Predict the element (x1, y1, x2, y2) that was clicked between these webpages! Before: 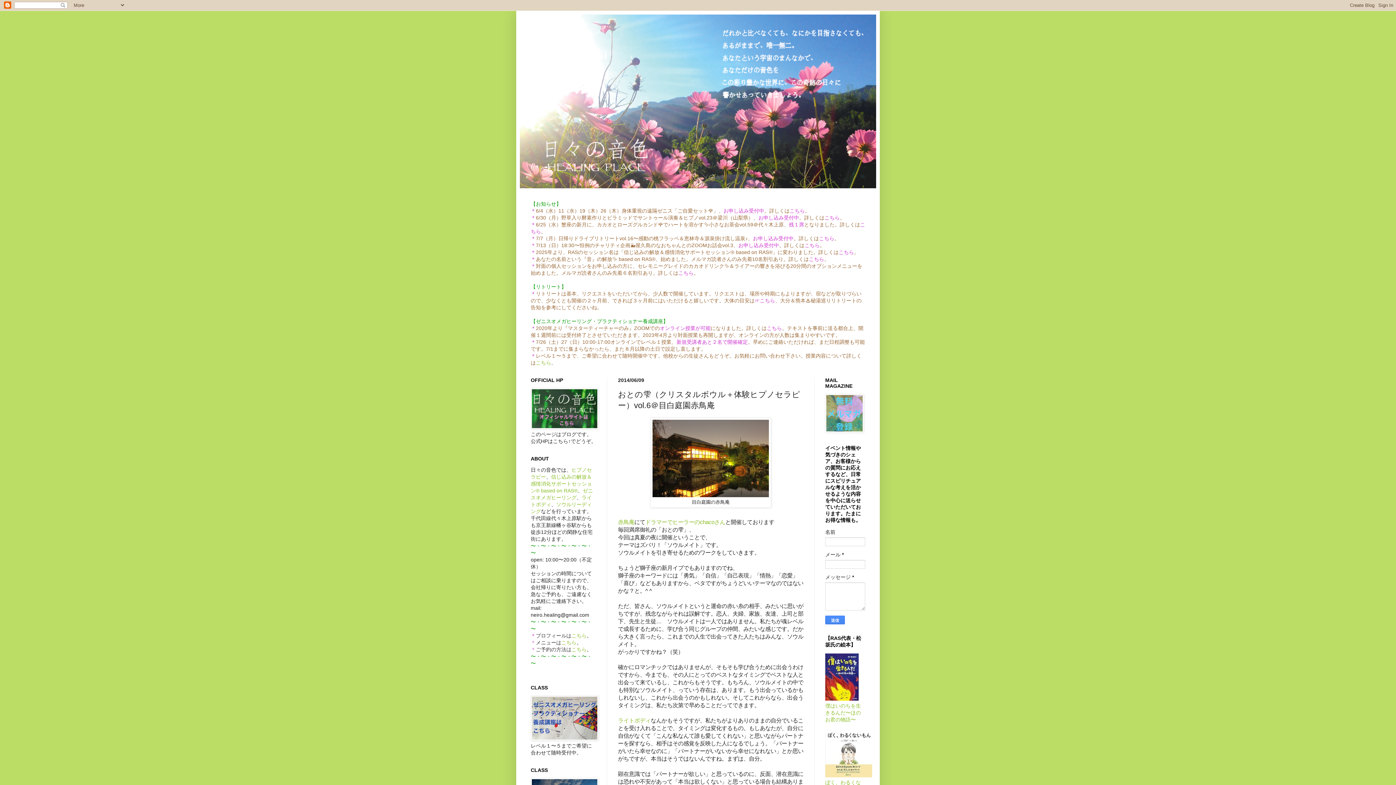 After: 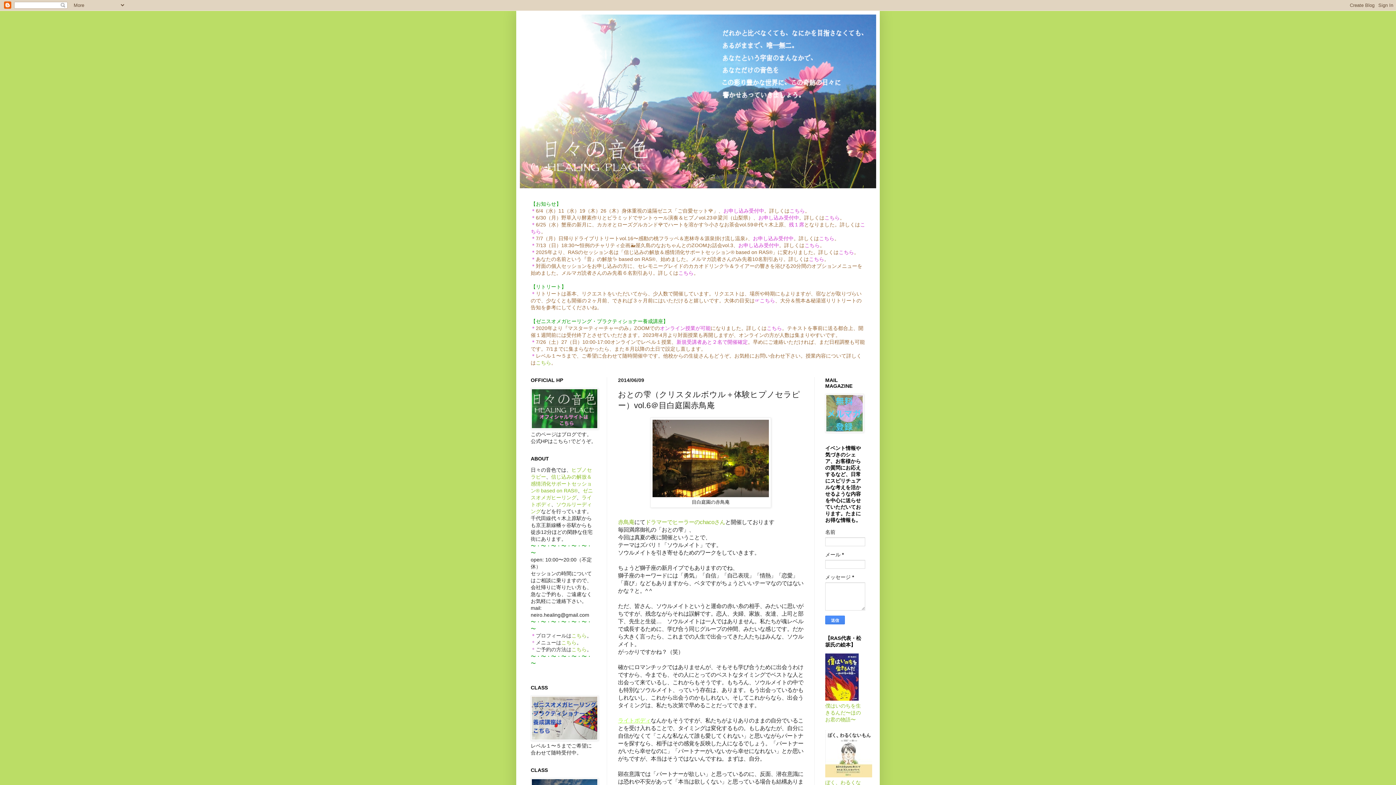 Action: bbox: (618, 717, 650, 724) label: ライトボディ